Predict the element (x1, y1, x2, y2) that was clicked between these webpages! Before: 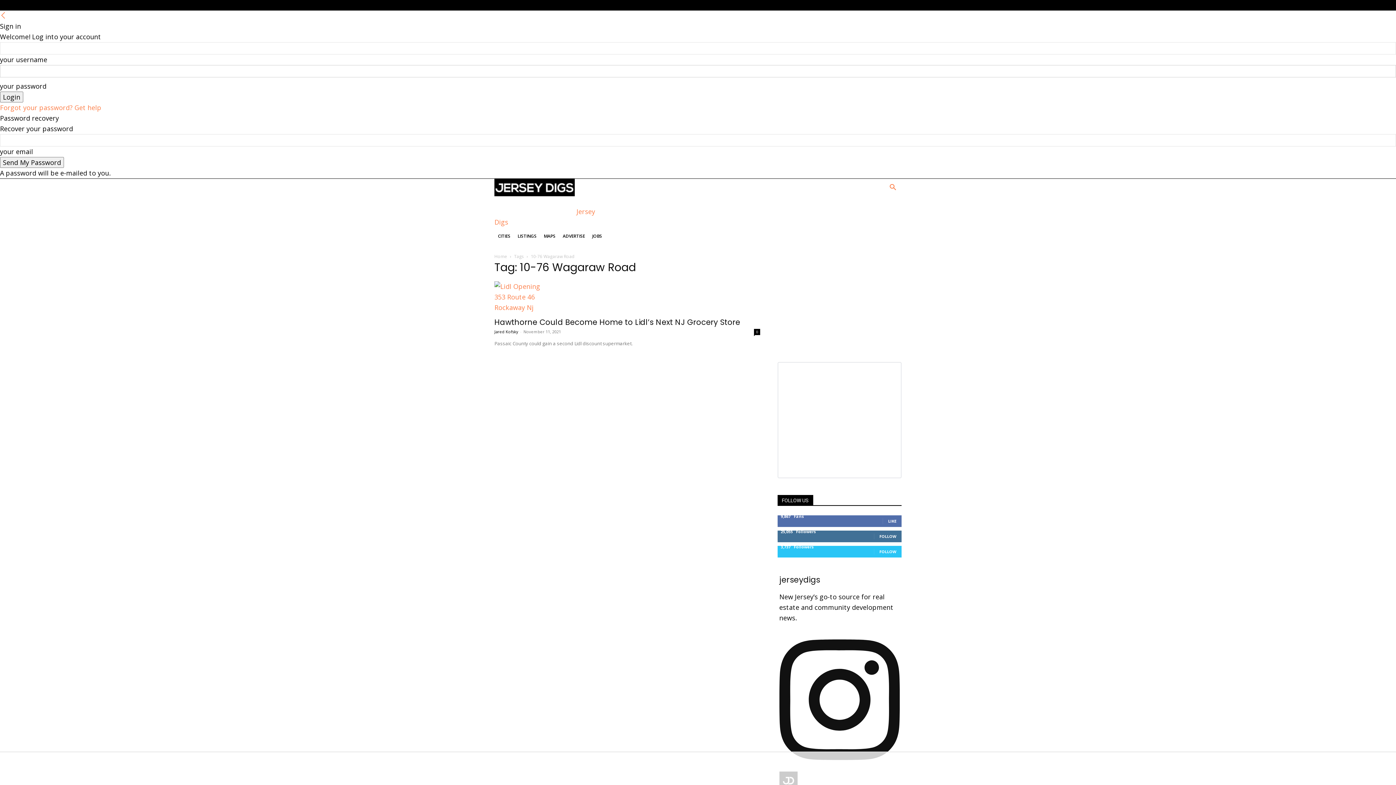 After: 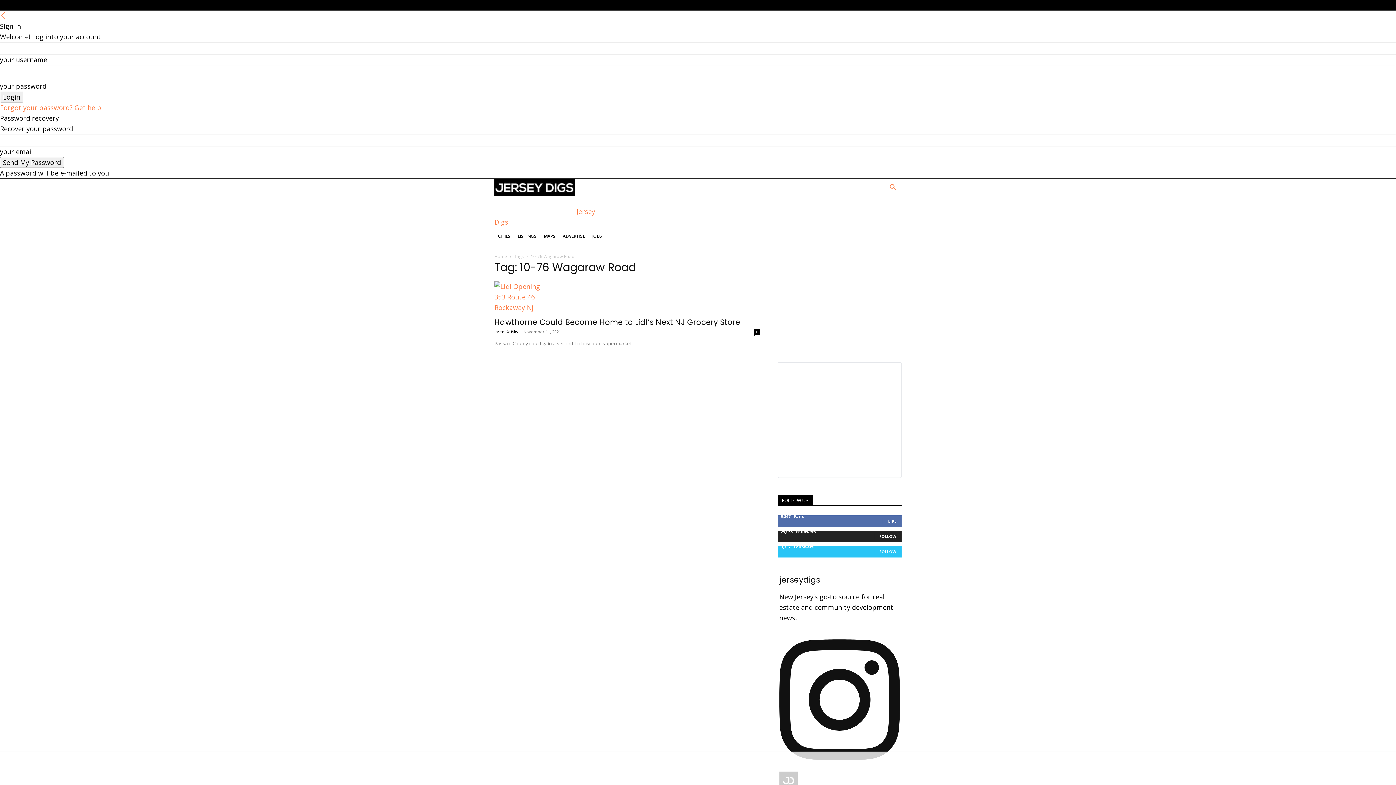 Action: bbox: (879, 533, 896, 539) label: FOLLOW